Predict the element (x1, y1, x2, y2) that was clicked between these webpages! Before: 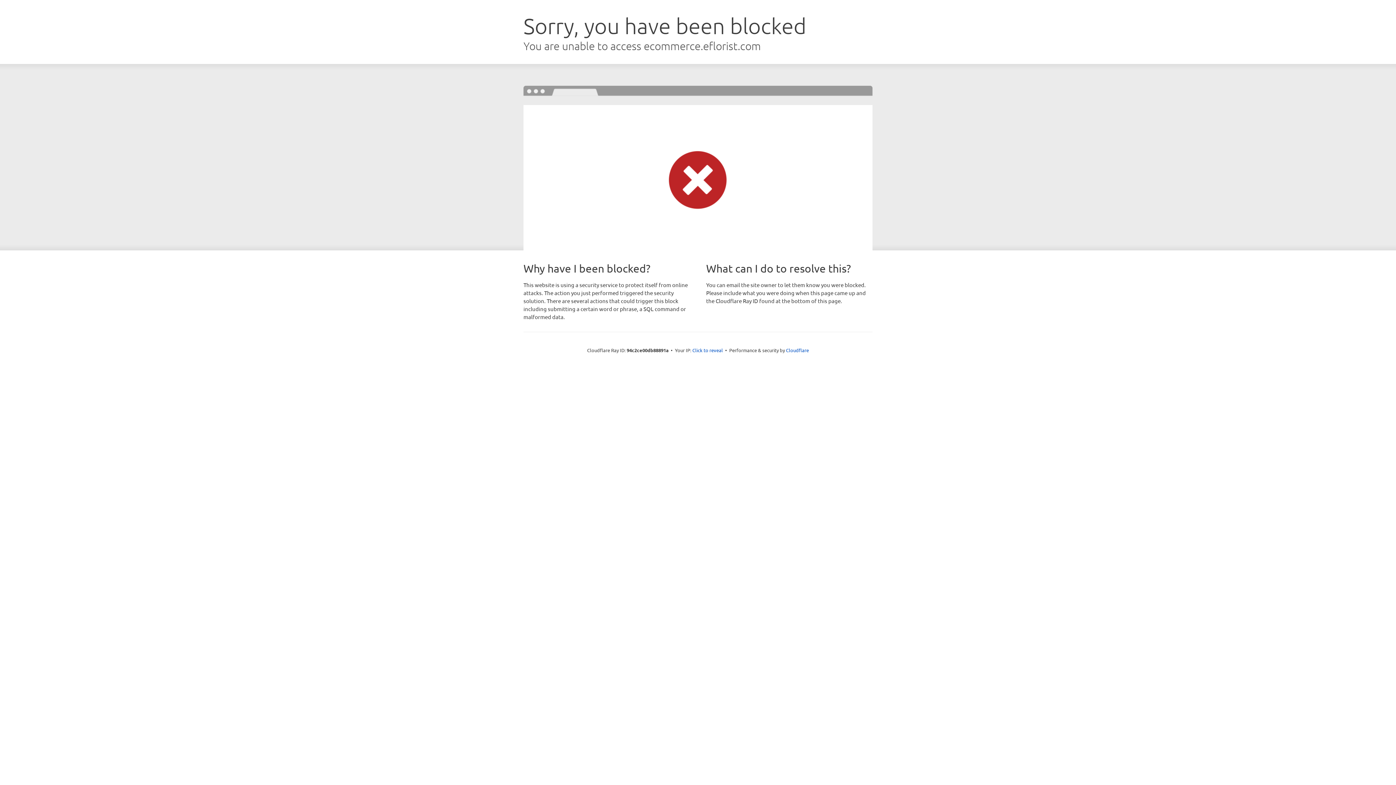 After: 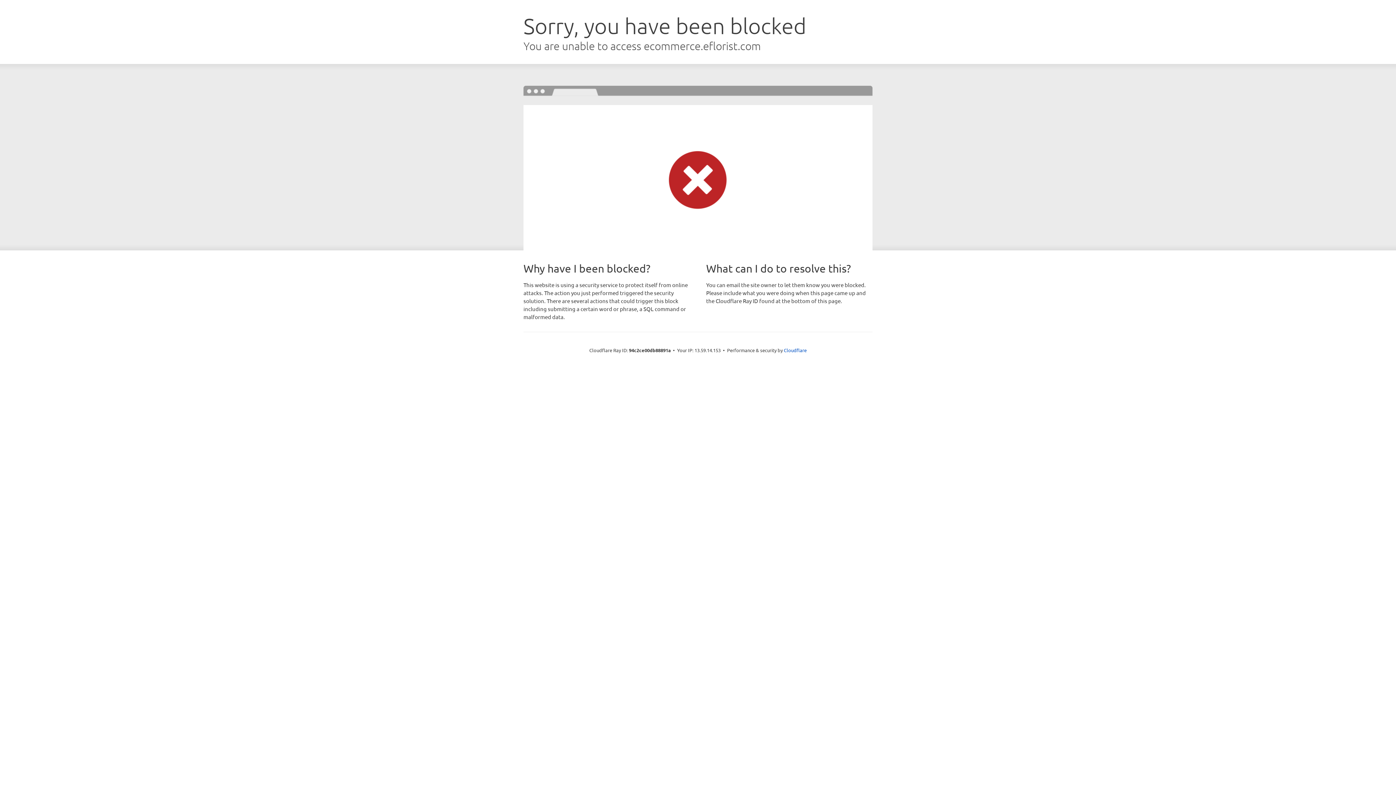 Action: bbox: (692, 346, 723, 353) label: Click to reveal